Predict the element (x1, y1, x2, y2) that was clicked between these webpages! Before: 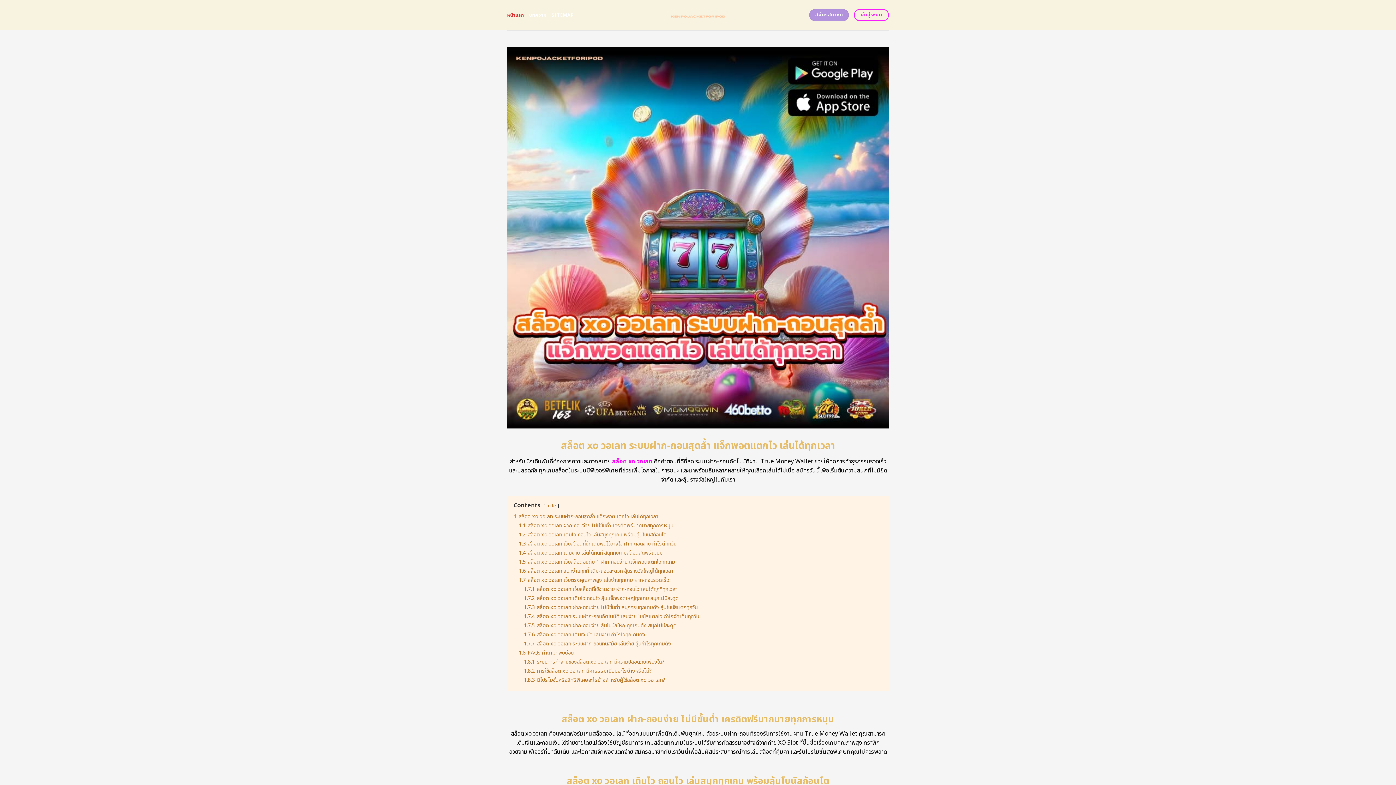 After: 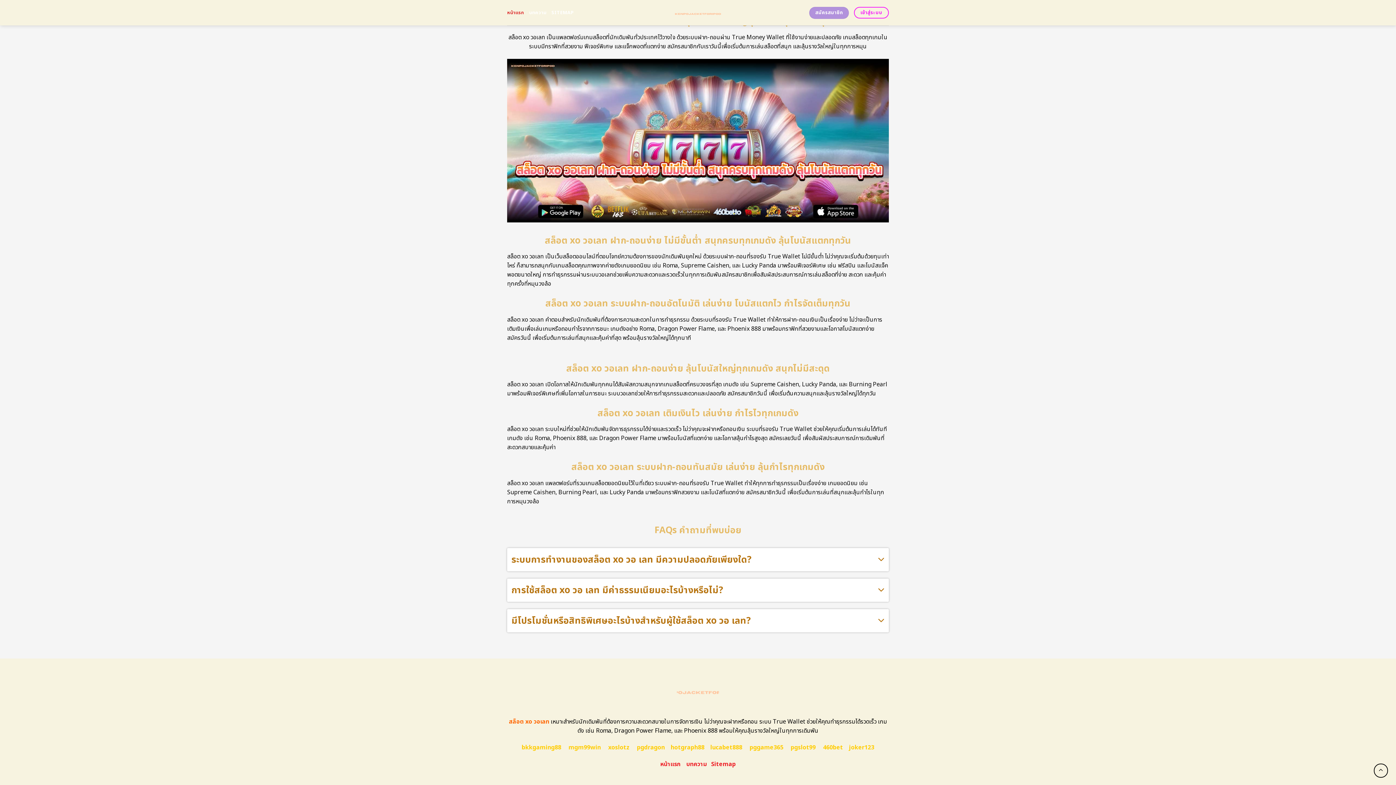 Action: label: 1.7.7 สล็อต xo วอเลท ระบบฝาก-ถอนทันสมัย เล่นง่าย ลุ้นกำไรทุกเกมดัง bbox: (524, 640, 671, 647)